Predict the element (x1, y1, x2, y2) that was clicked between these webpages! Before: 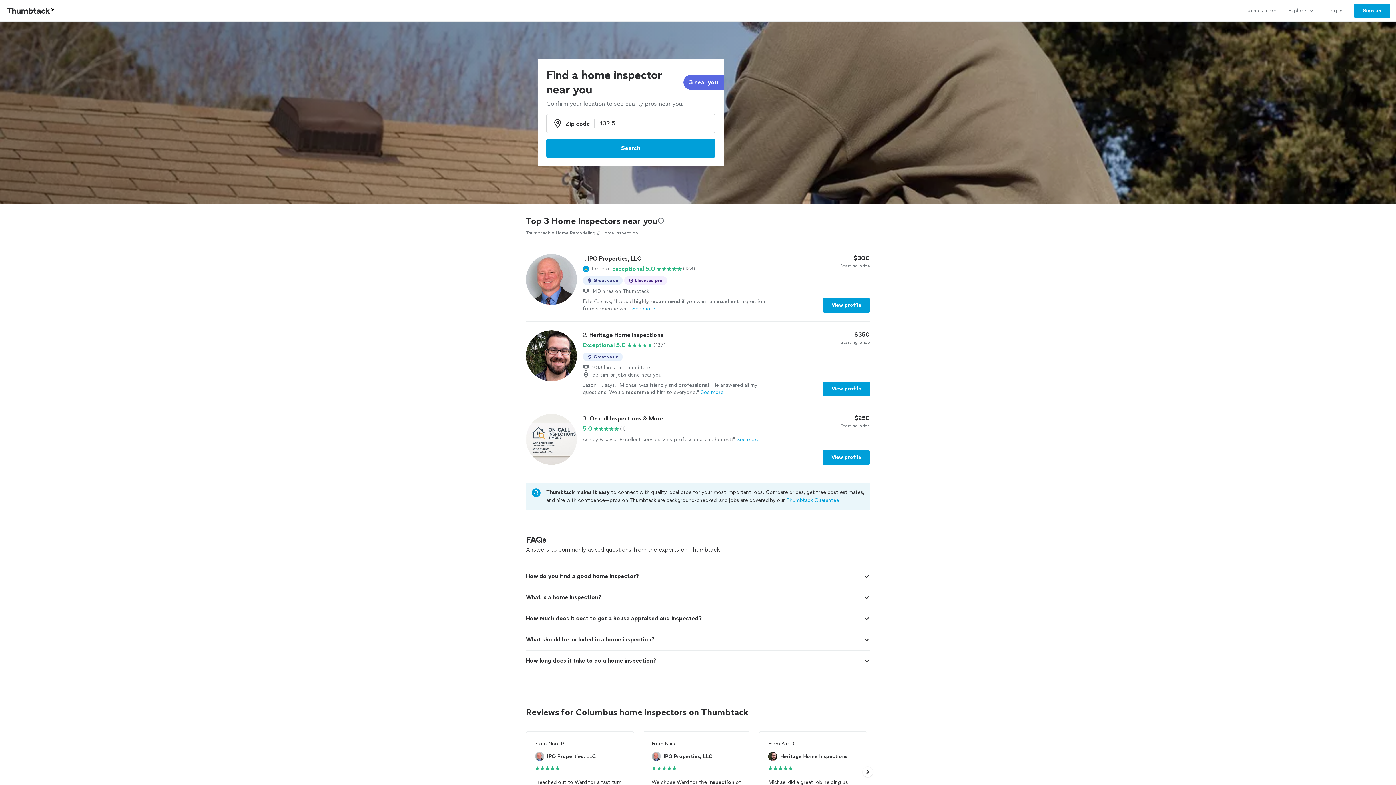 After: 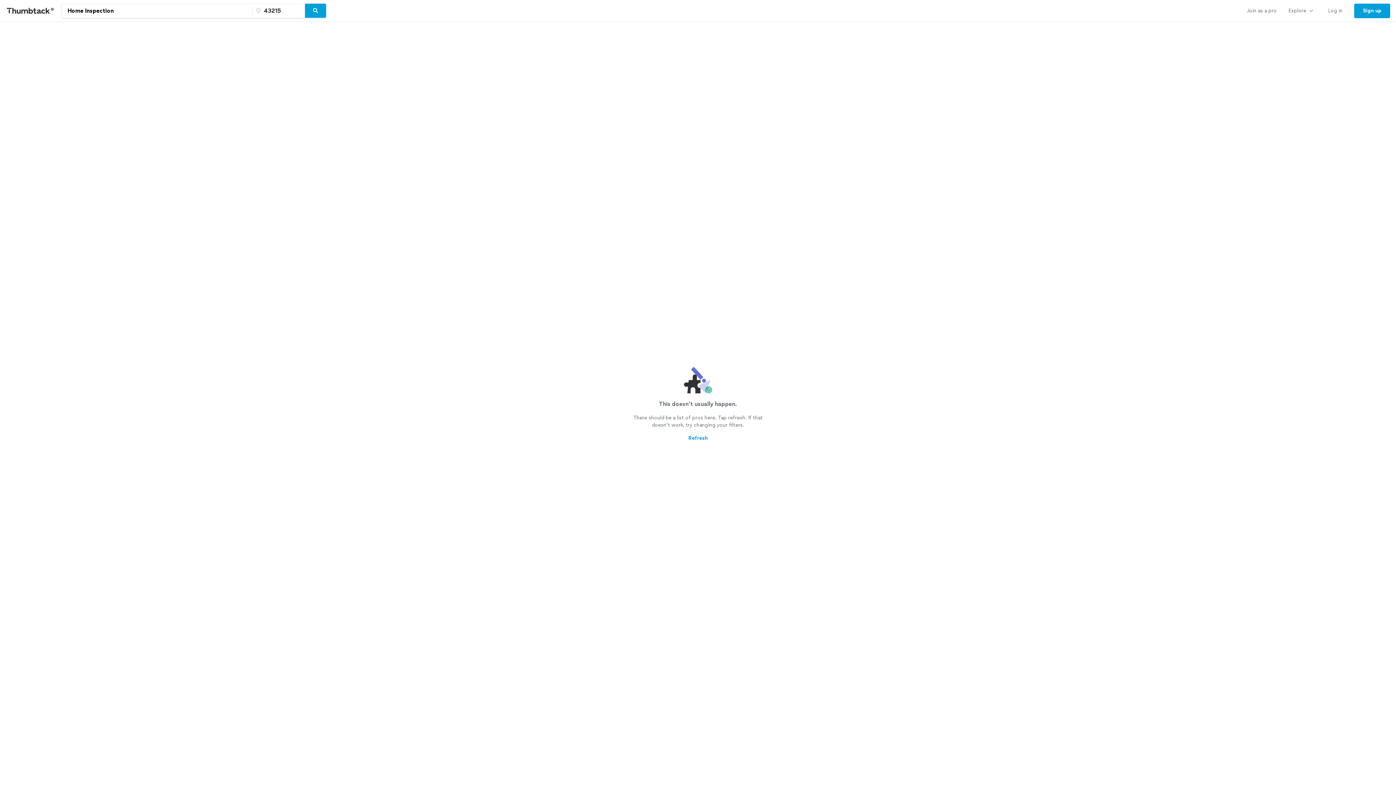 Action: label: 3 near you bbox: (689, 77, 718, 86)